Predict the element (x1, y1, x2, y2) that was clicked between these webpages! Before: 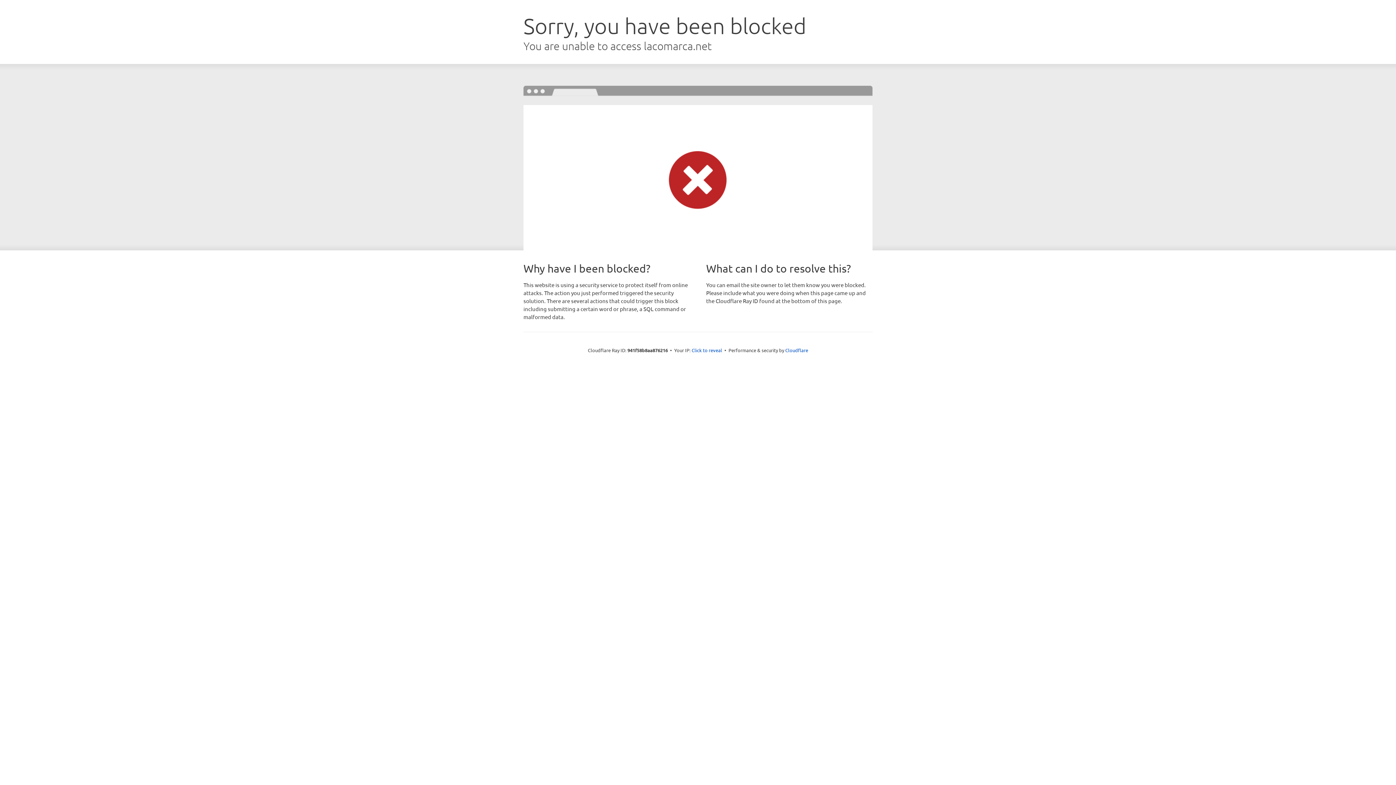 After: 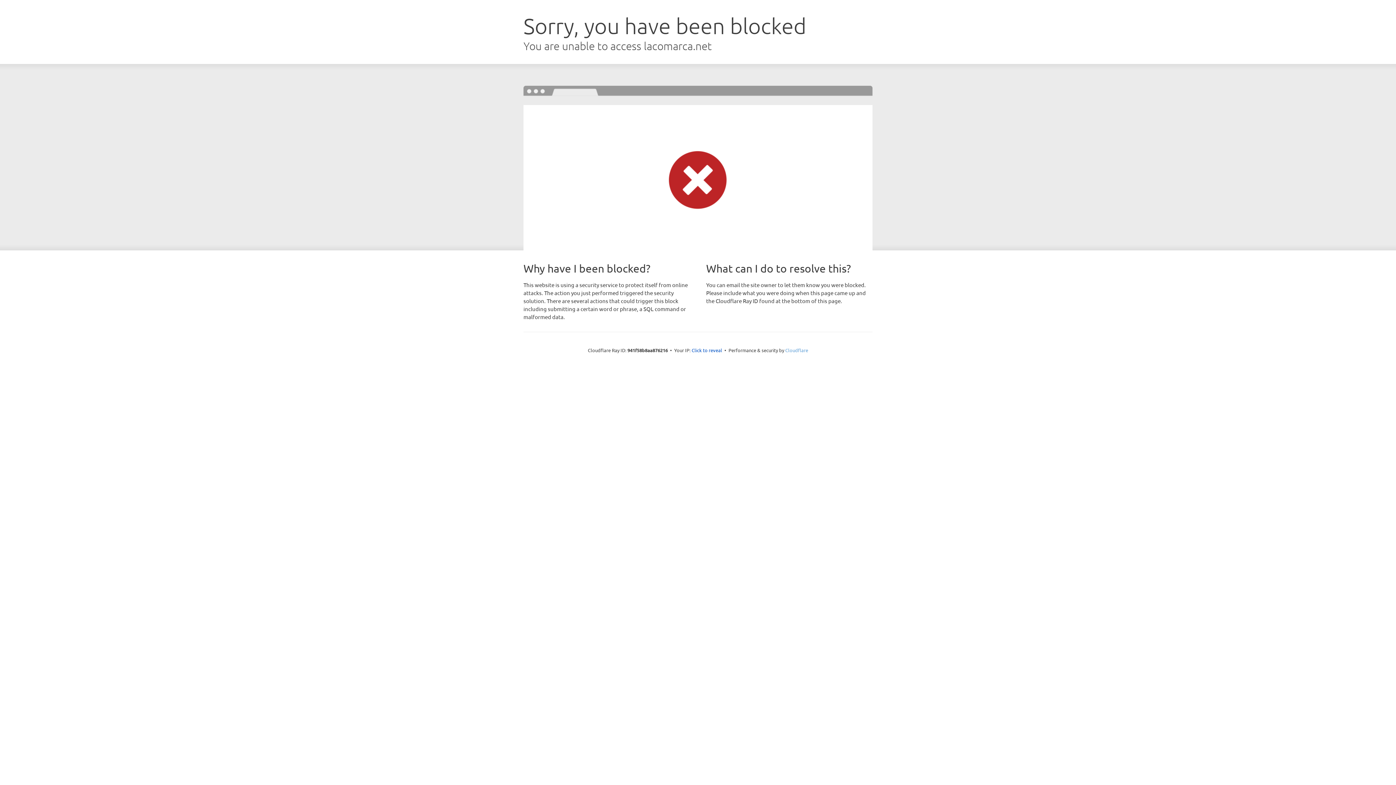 Action: bbox: (785, 347, 808, 353) label: Cloudflare